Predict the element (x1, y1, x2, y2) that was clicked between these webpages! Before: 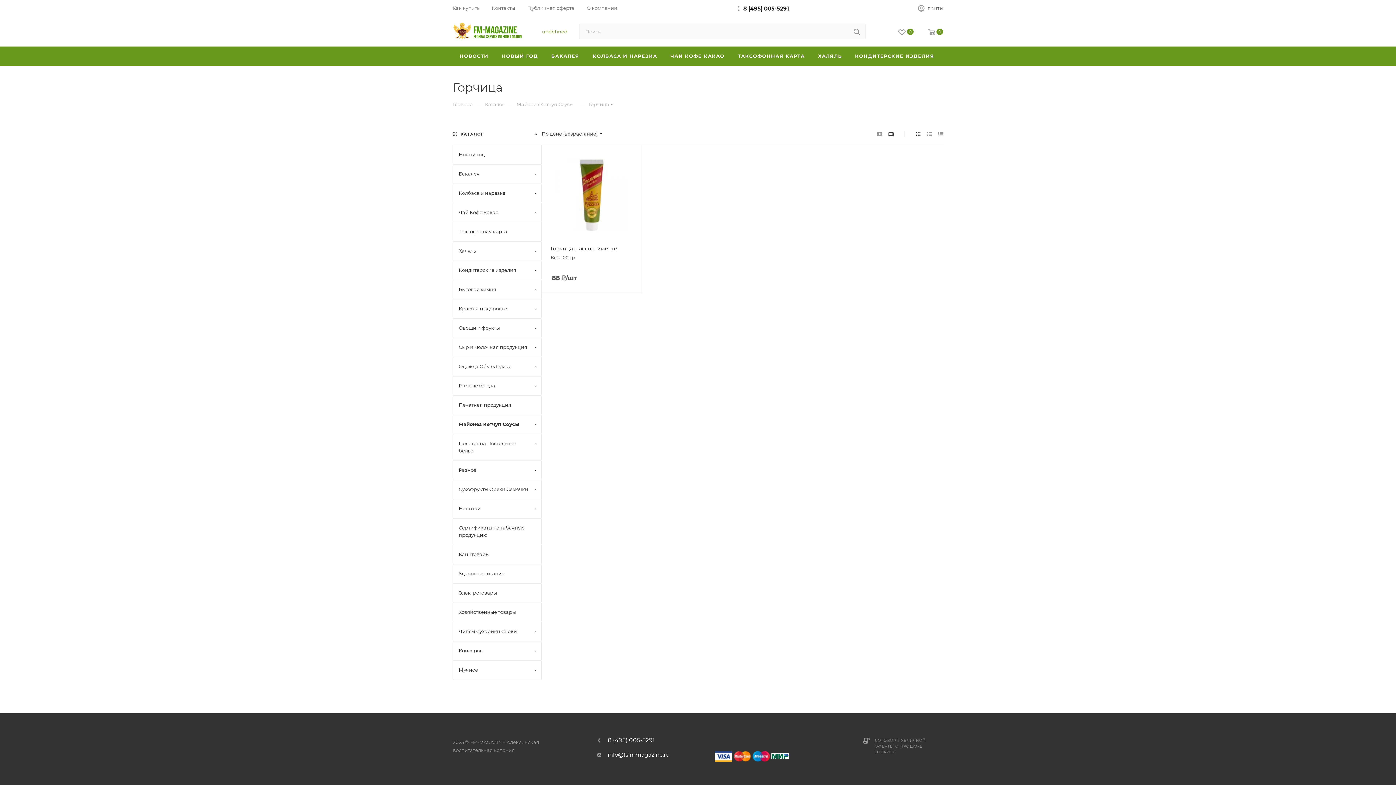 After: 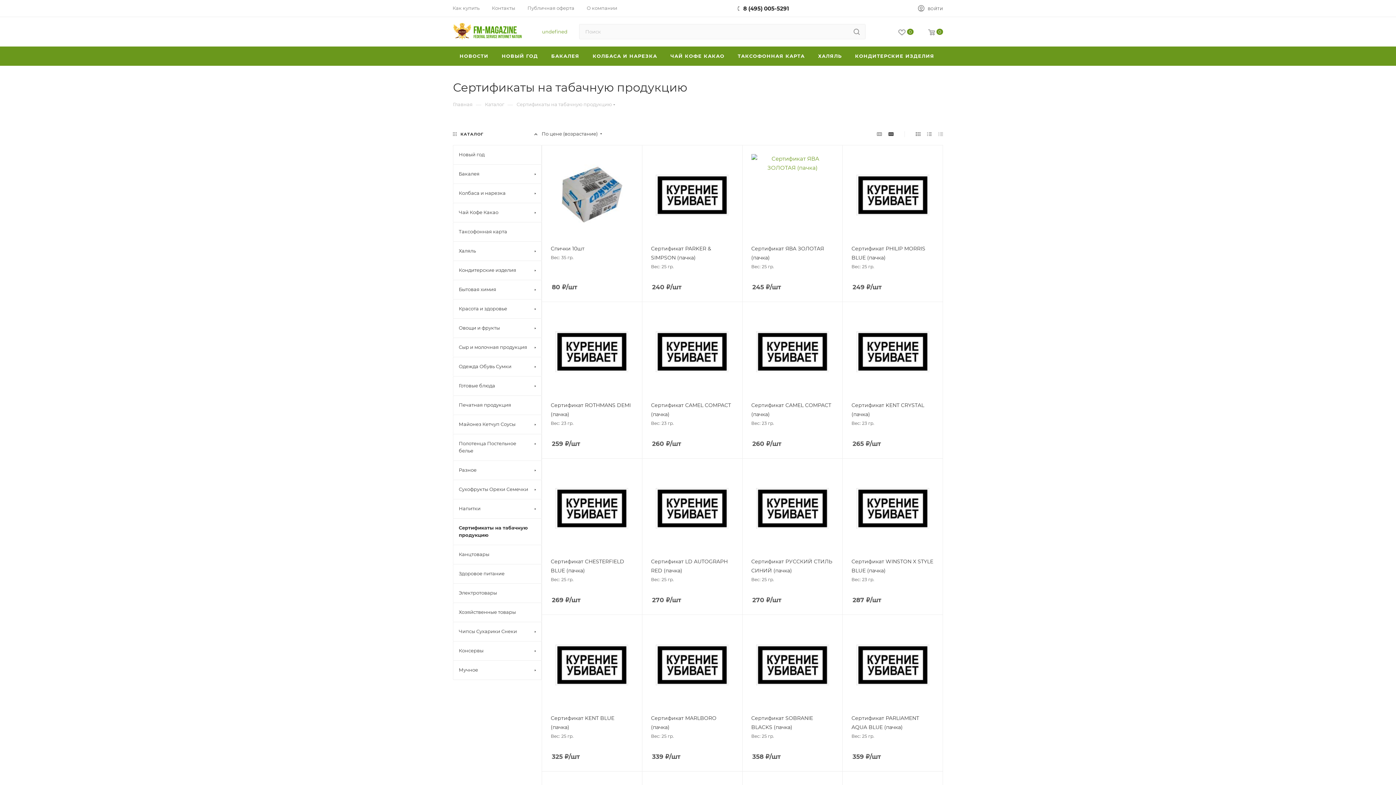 Action: label: Сертификаты на табачную продукцию bbox: (453, 518, 541, 545)